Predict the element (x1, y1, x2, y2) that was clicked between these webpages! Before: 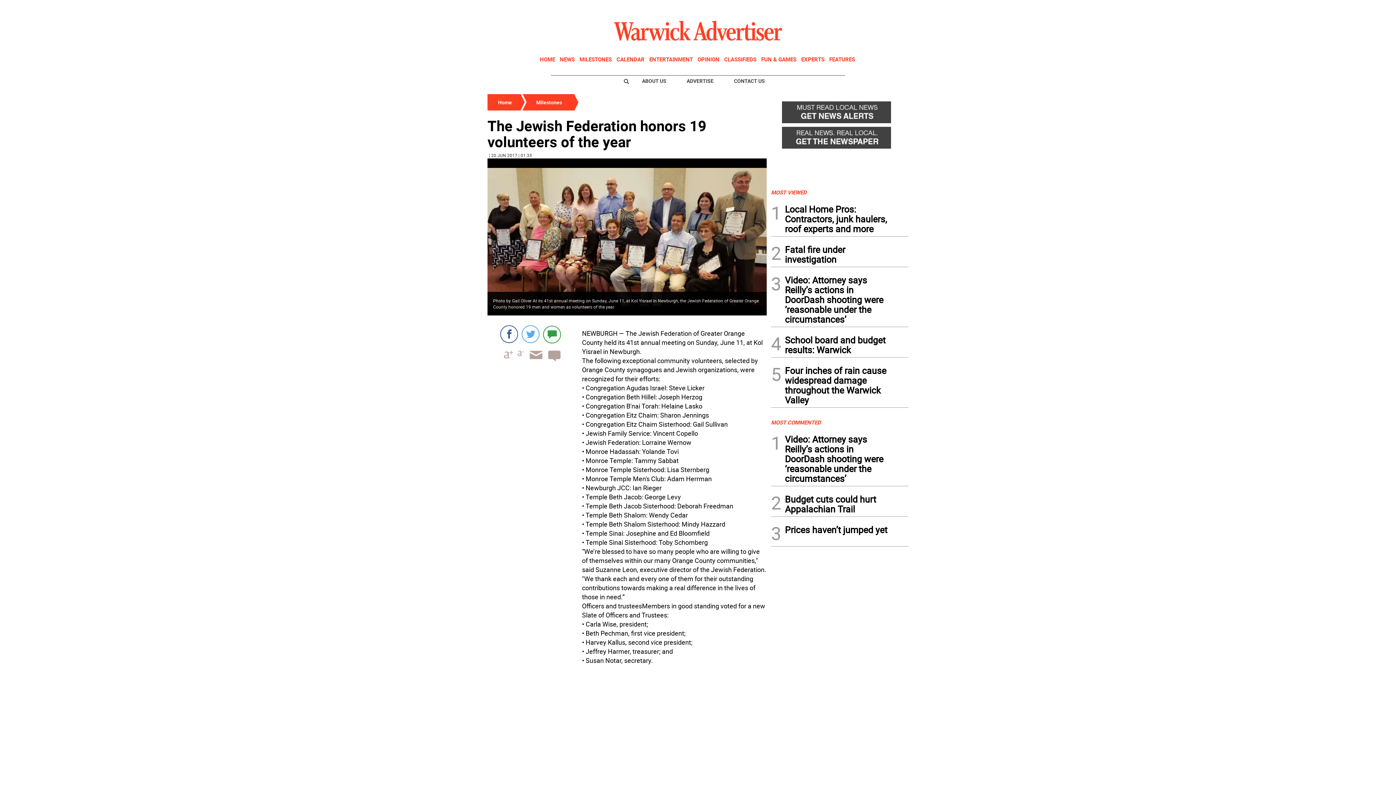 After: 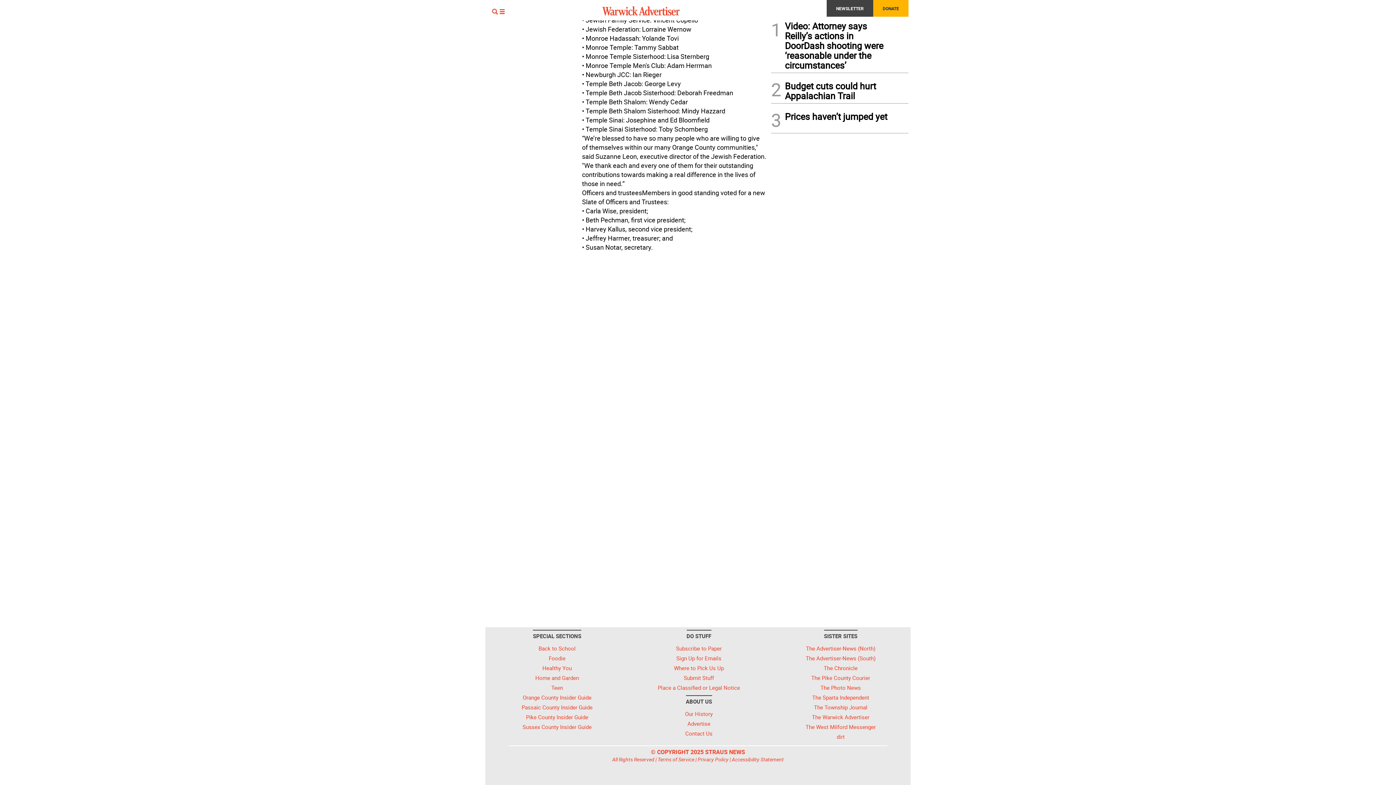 Action: bbox: (543, 325, 561, 343)